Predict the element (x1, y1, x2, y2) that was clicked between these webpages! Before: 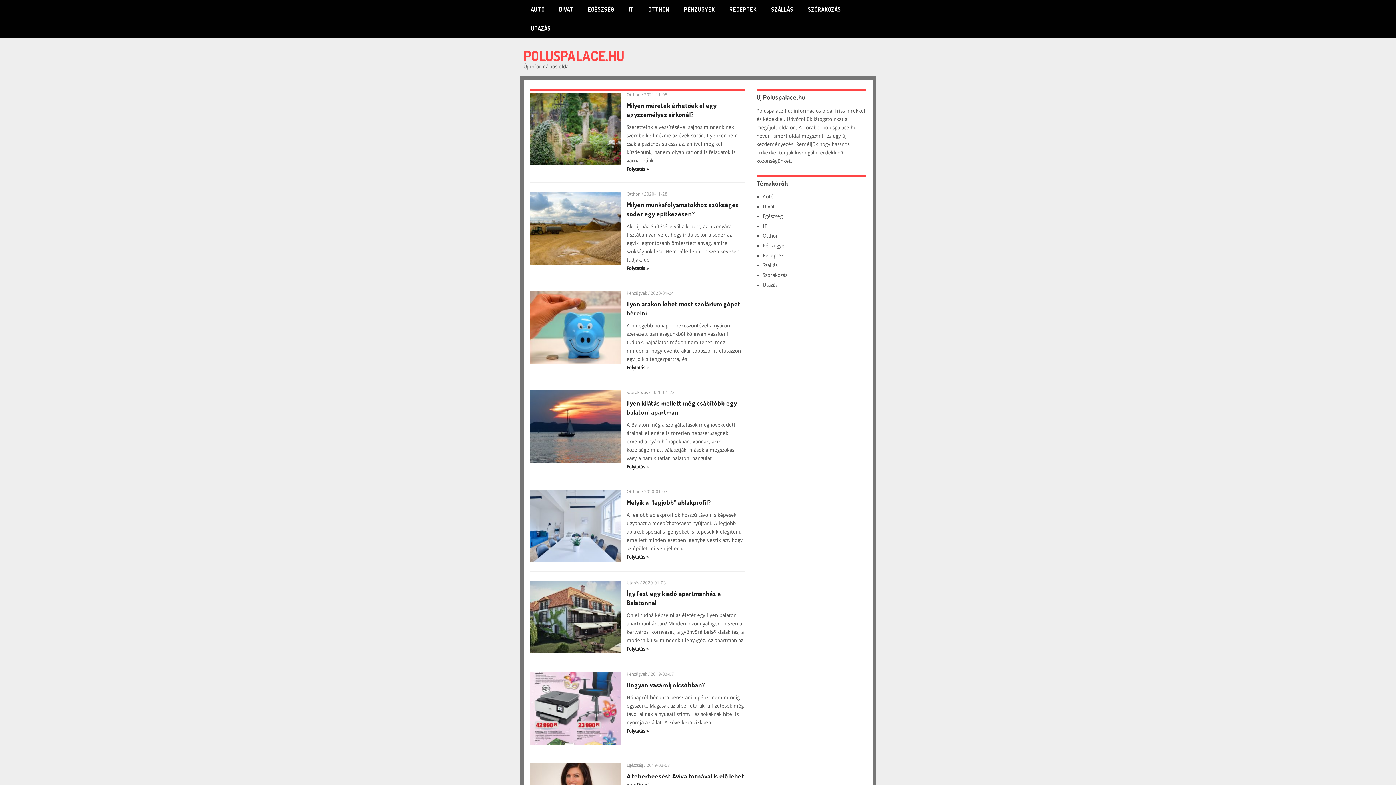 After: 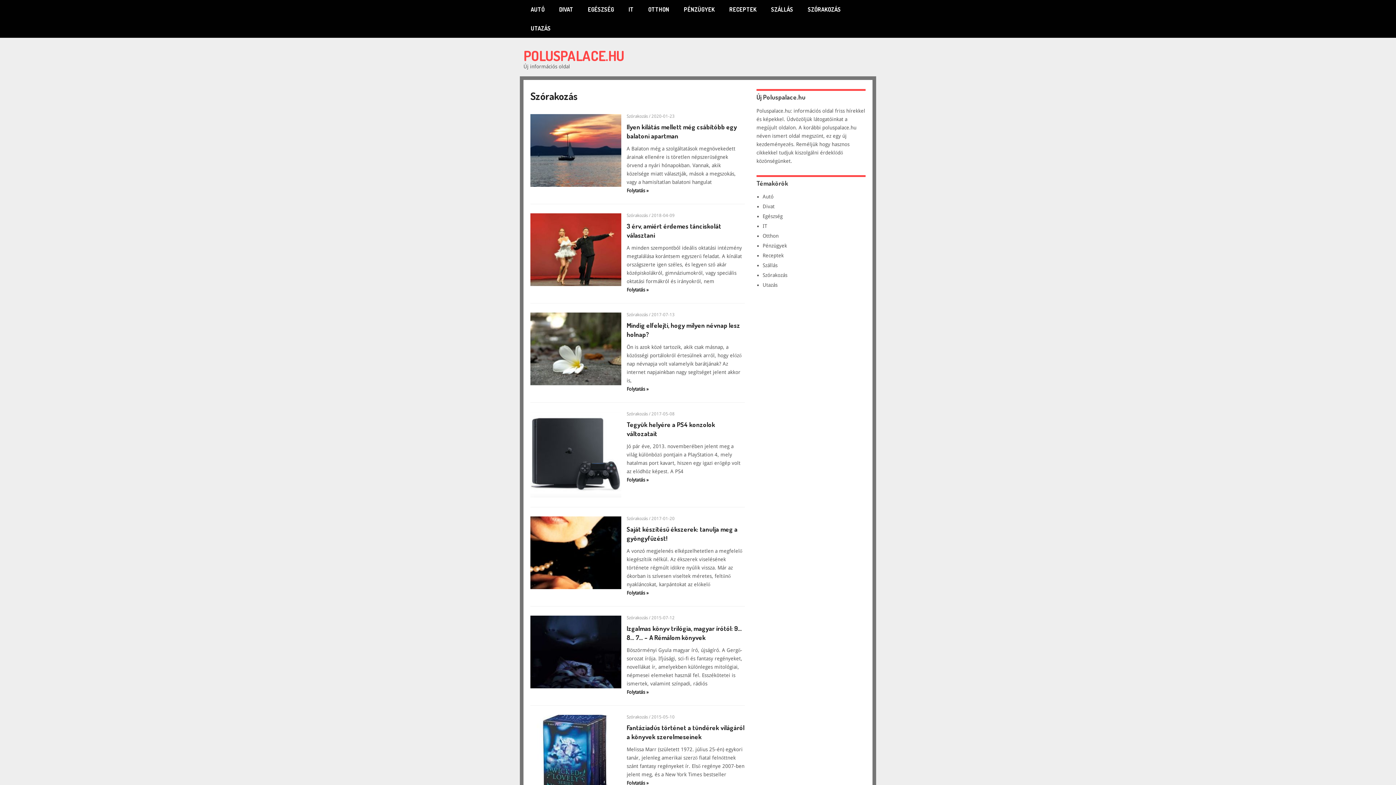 Action: label: SZÓRAKOZÁS bbox: (800, 0, 848, 18)